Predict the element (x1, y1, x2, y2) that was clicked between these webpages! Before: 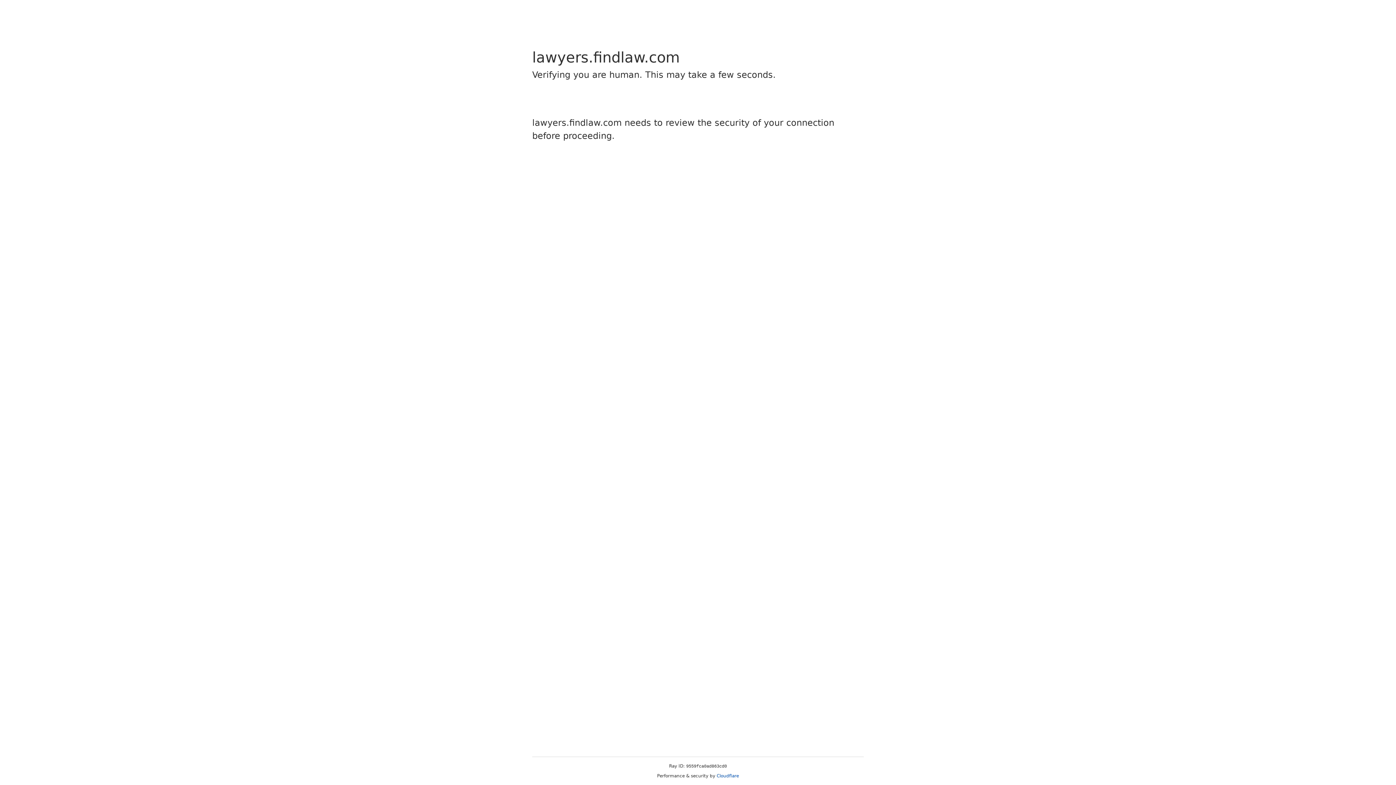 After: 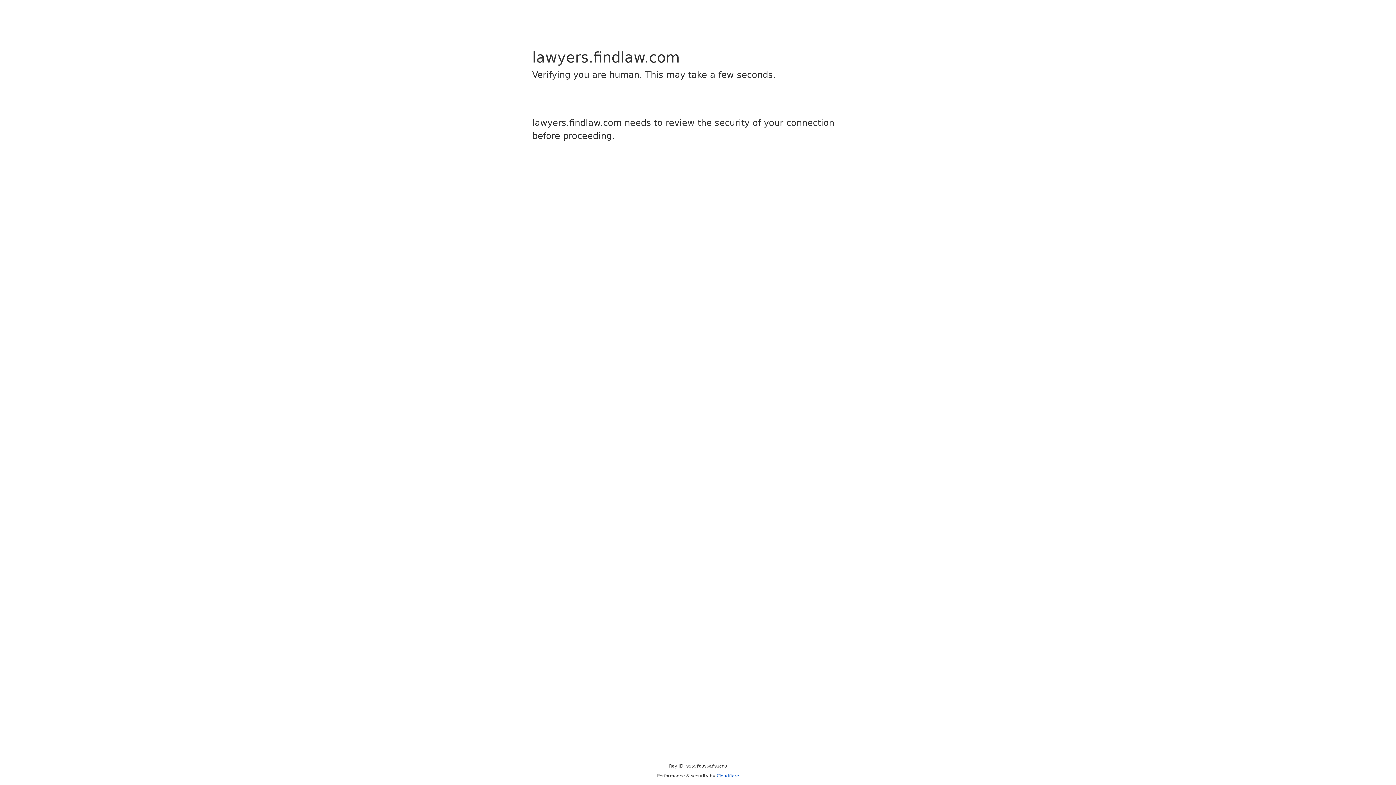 Action: bbox: (716, 773, 739, 778) label: Cloudflare